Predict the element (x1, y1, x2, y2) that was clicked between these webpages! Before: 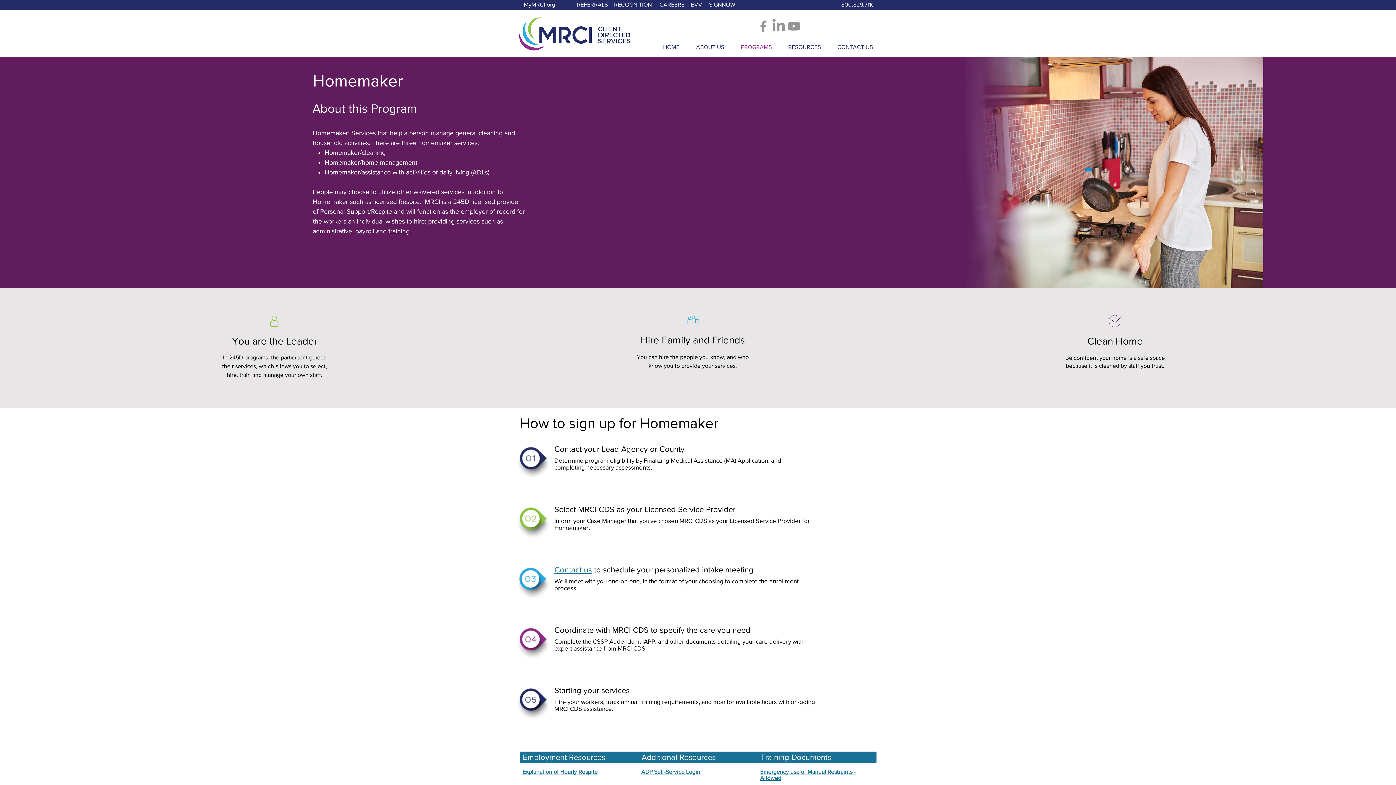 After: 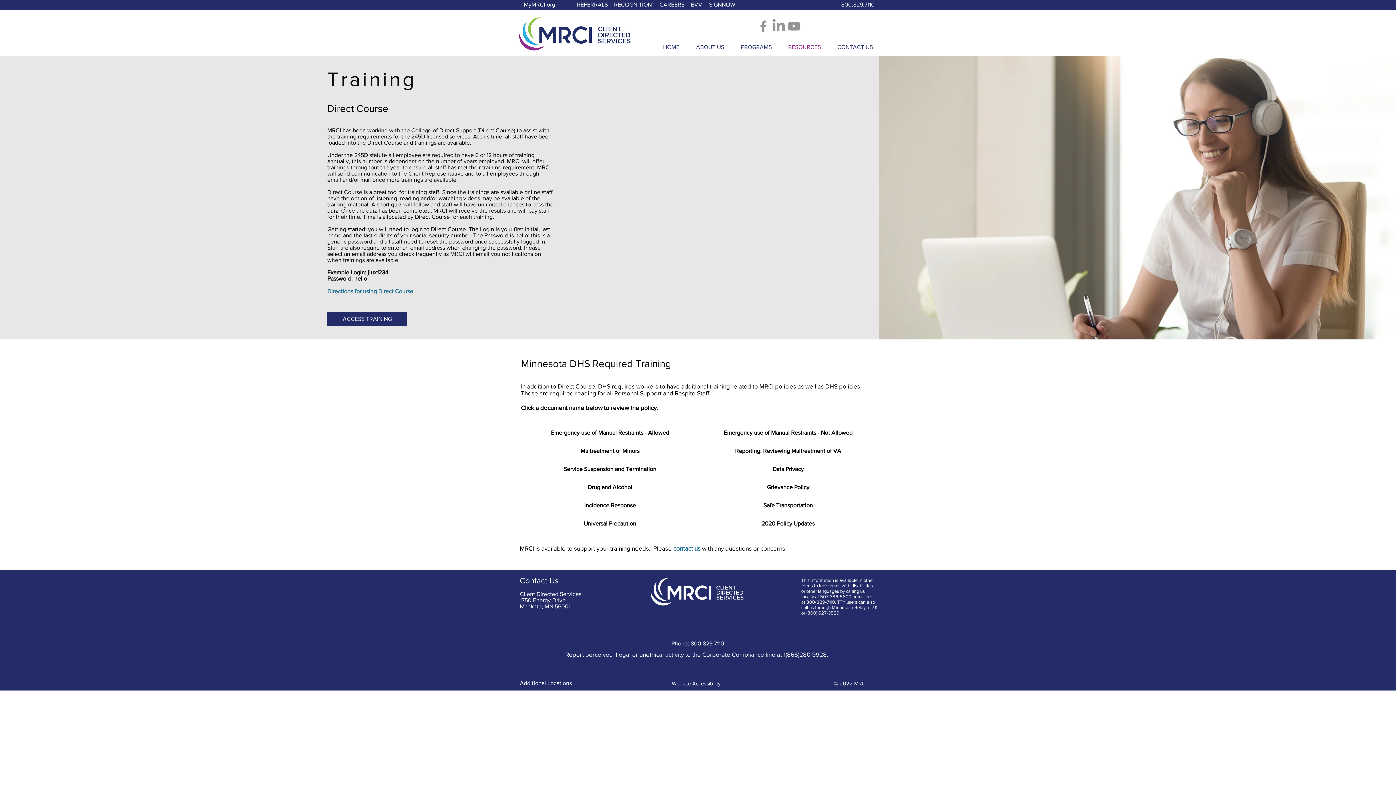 Action: label: training. bbox: (388, 227, 411, 234)